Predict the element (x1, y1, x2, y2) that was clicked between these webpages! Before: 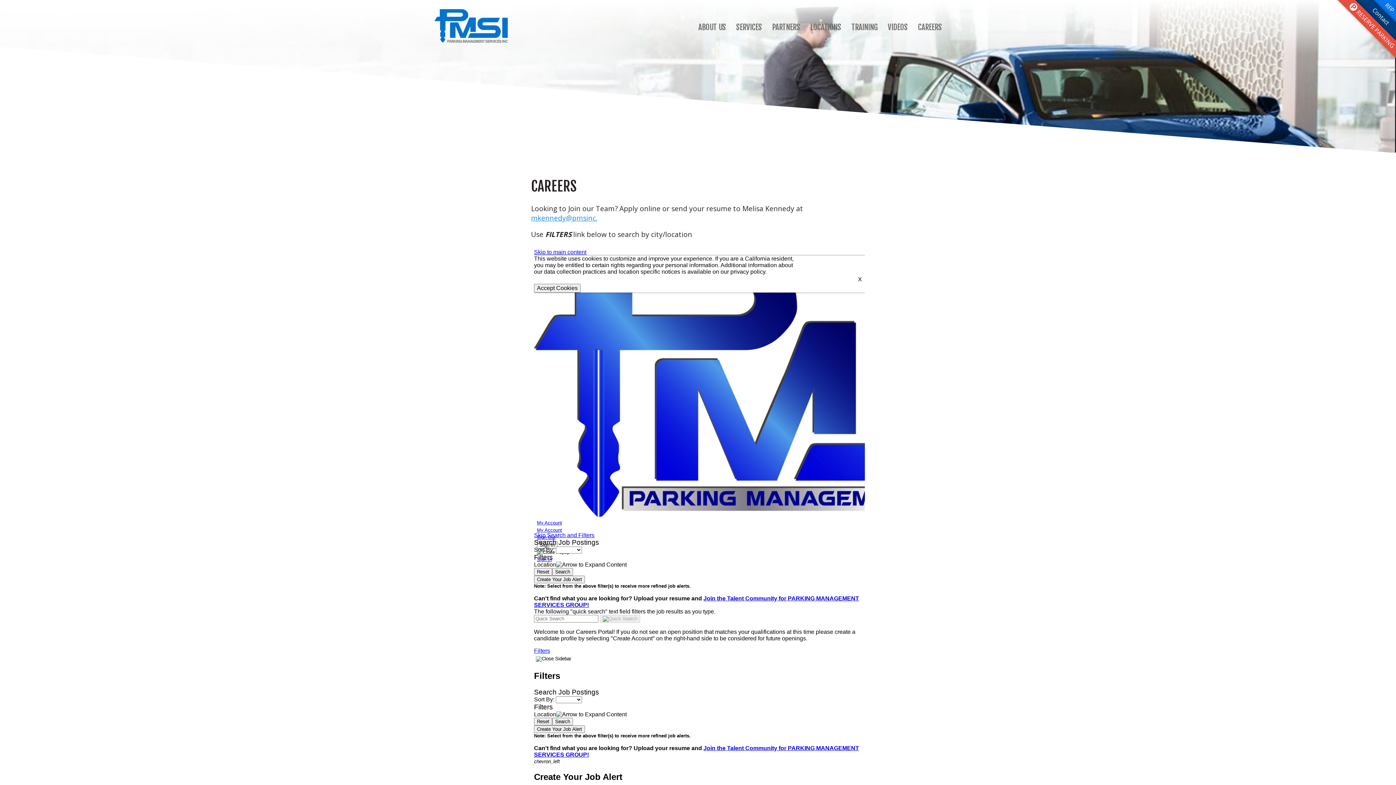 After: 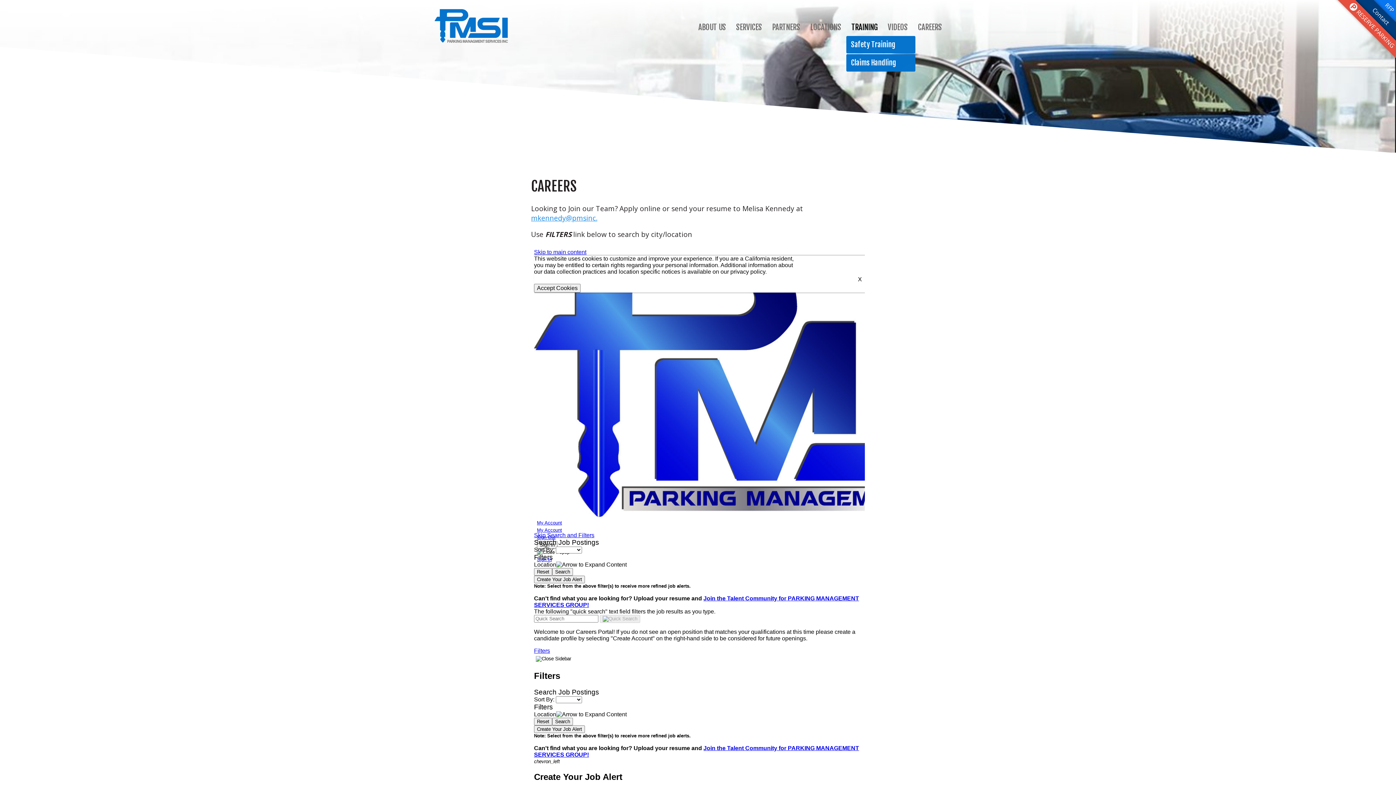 Action: label: TRAINING bbox: (846, 18, 882, 36)